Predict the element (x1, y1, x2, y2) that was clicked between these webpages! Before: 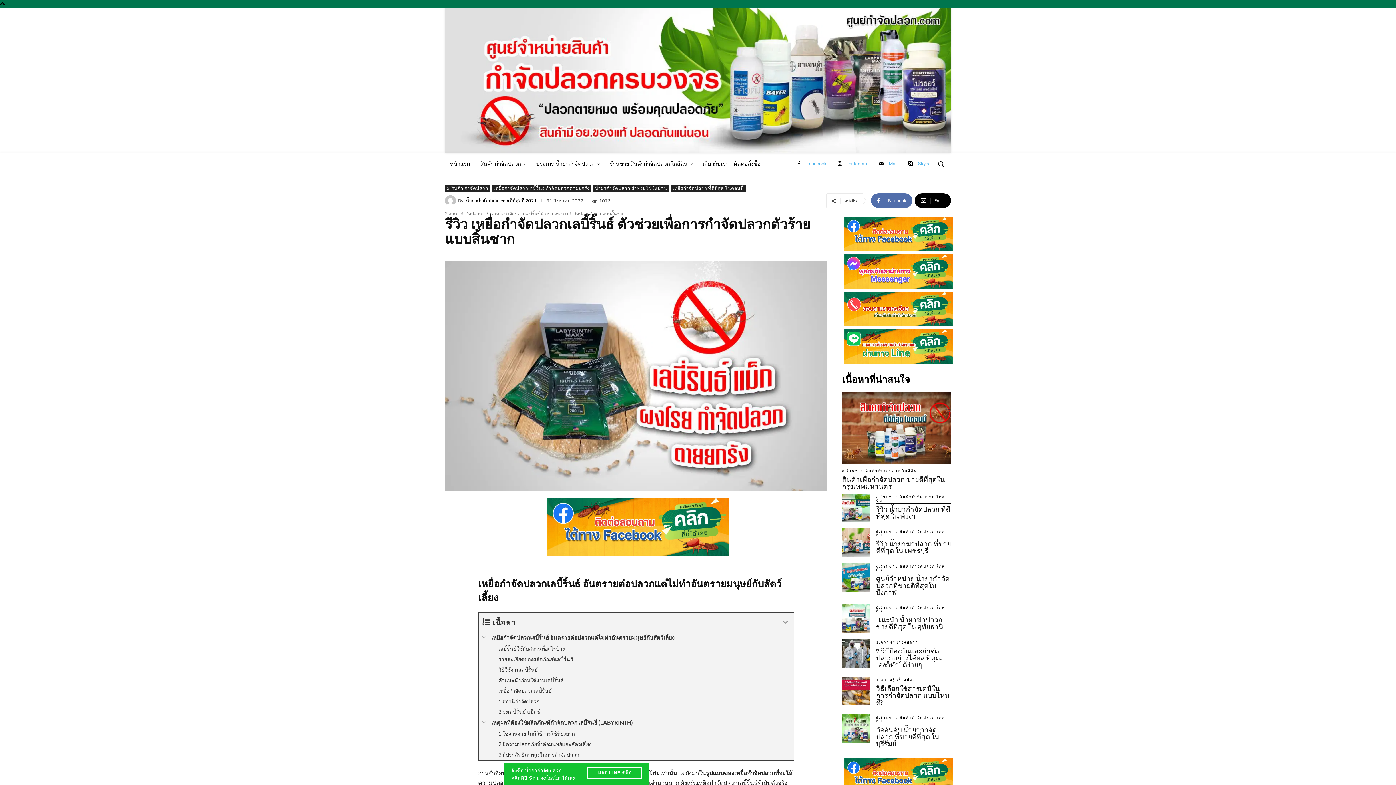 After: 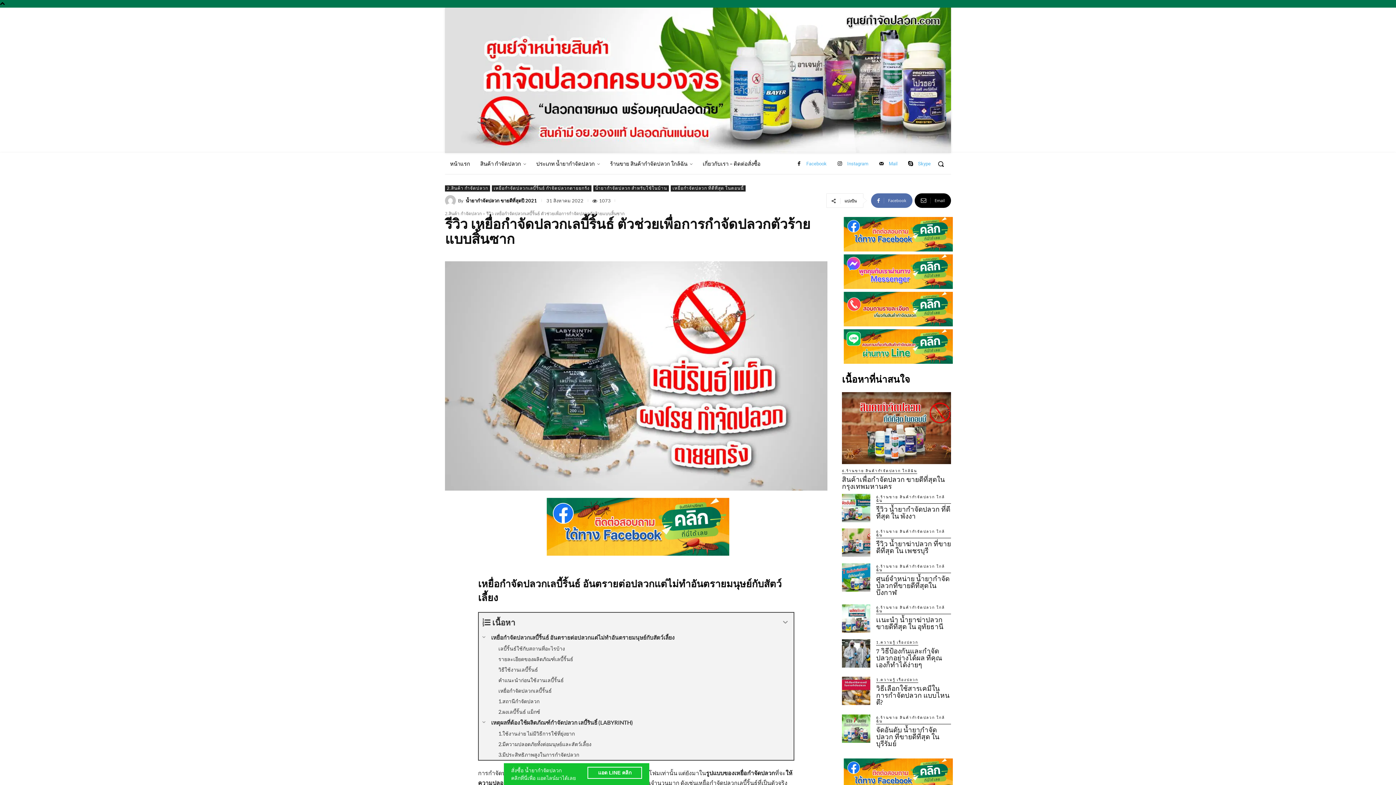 Action: bbox: (545, 551, 731, 557)